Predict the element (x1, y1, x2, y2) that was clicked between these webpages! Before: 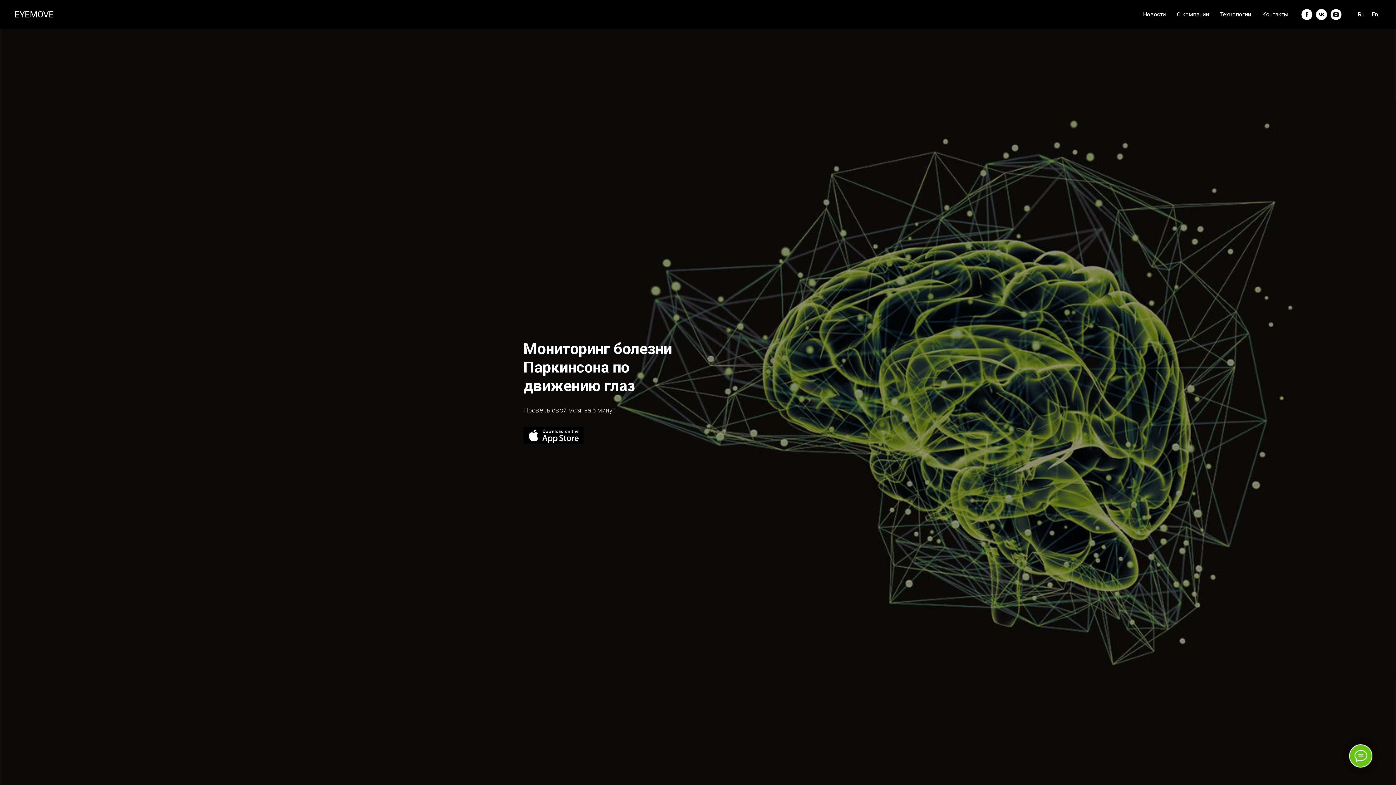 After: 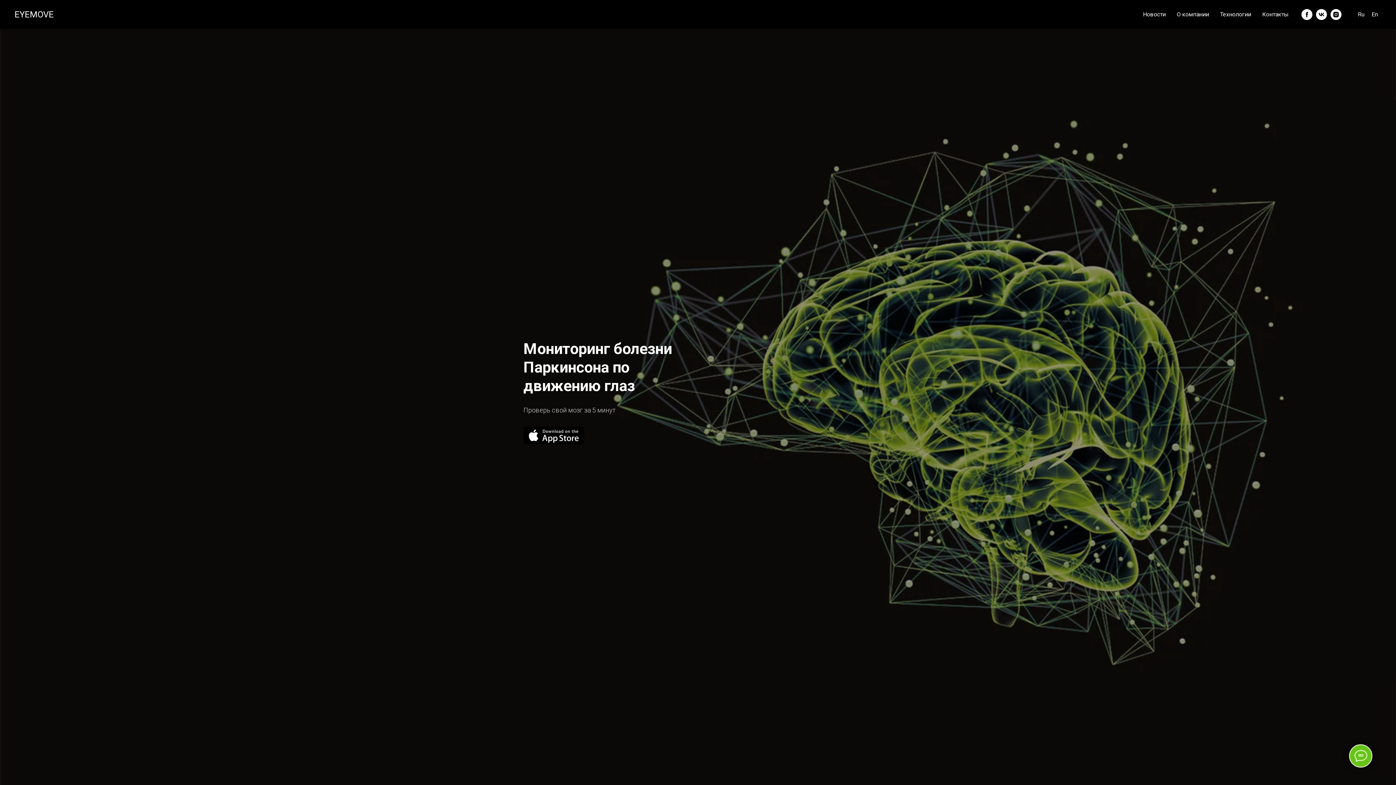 Action: label: vk bbox: (1316, 9, 1327, 20)